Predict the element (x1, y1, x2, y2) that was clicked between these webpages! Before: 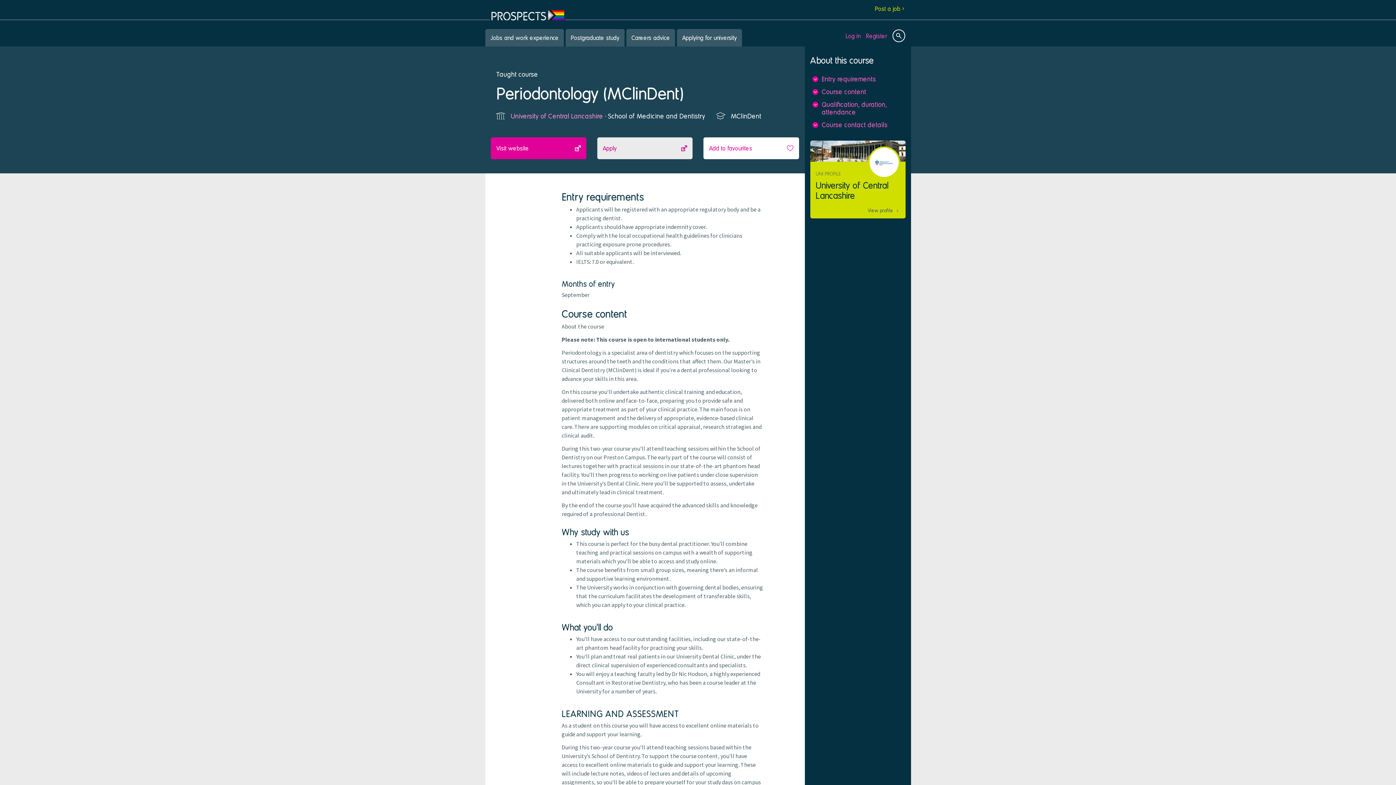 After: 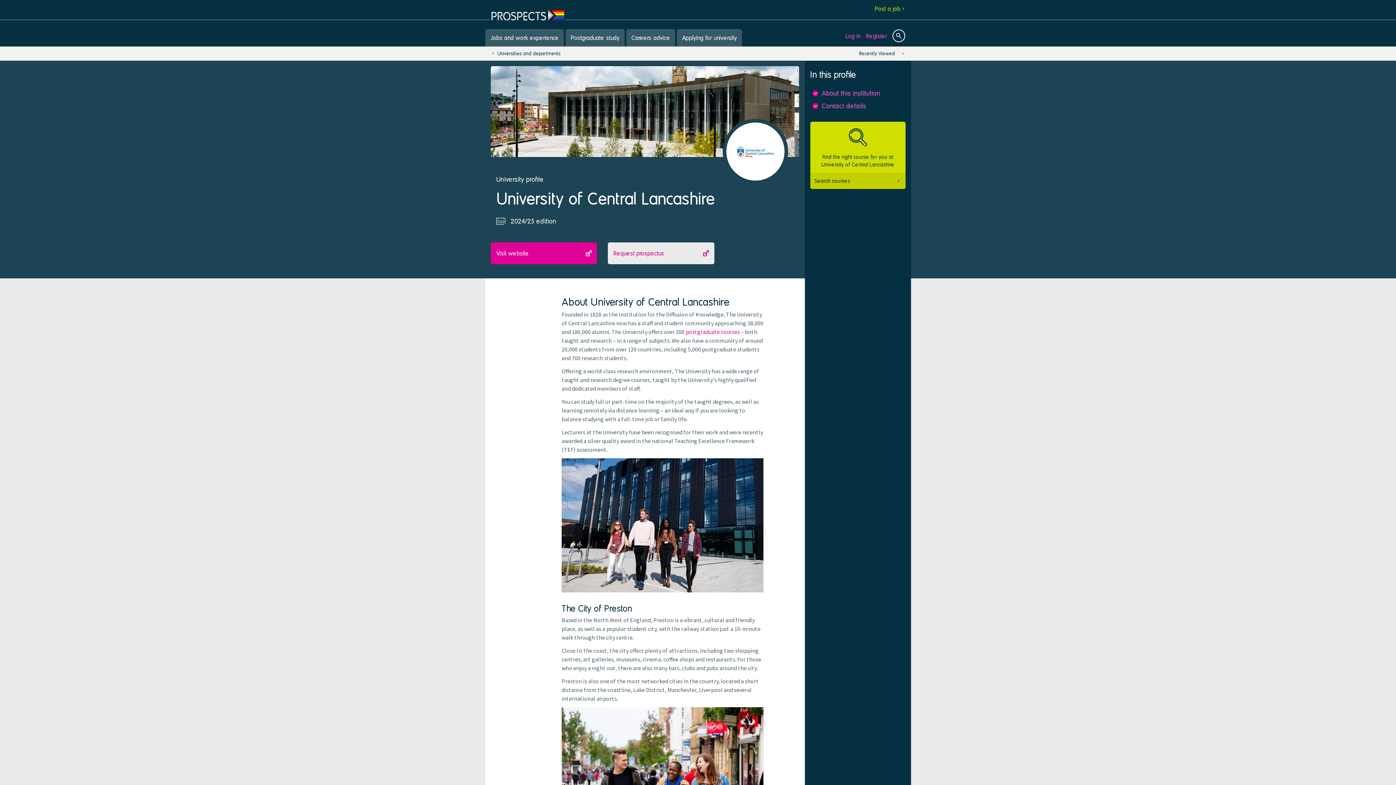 Action: label: University of Central Lancashire bbox: (510, 112, 603, 120)